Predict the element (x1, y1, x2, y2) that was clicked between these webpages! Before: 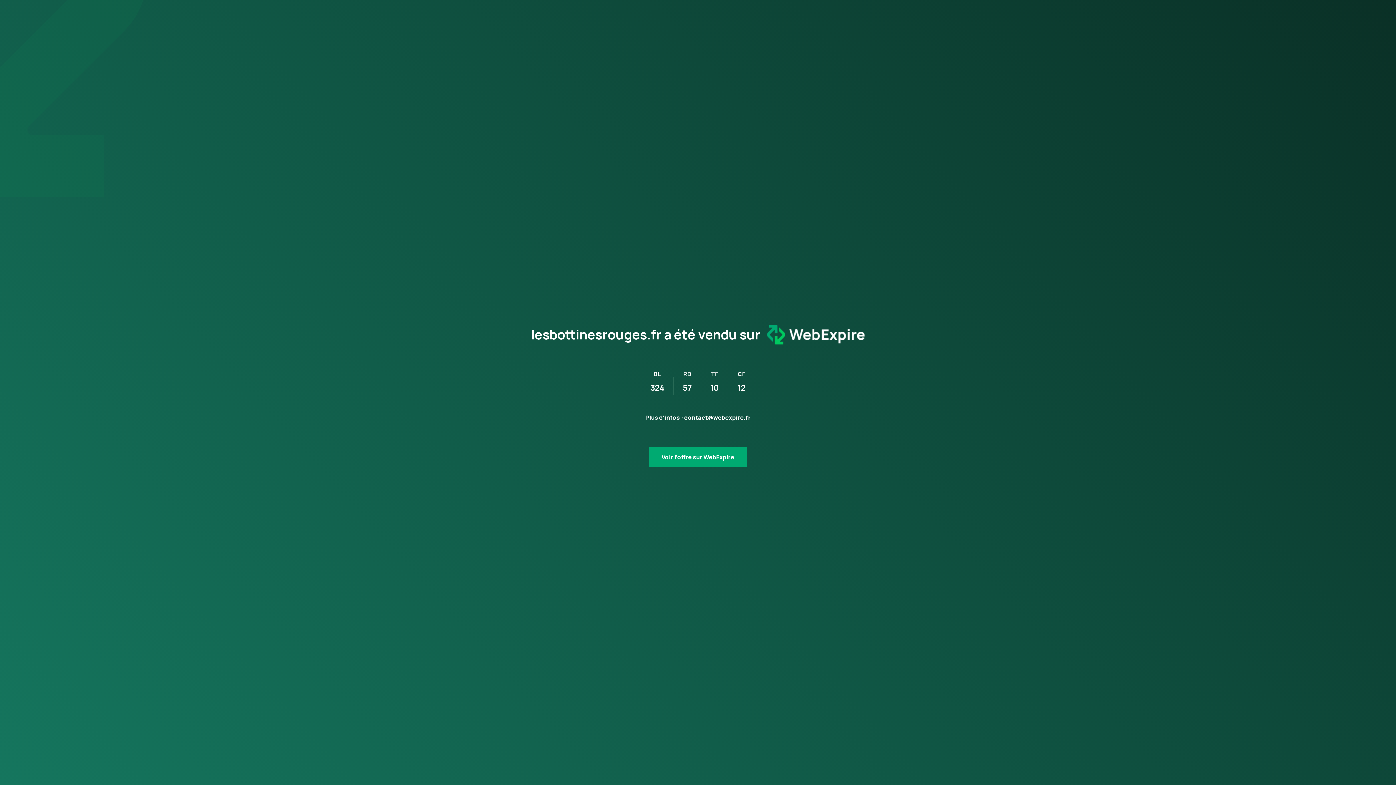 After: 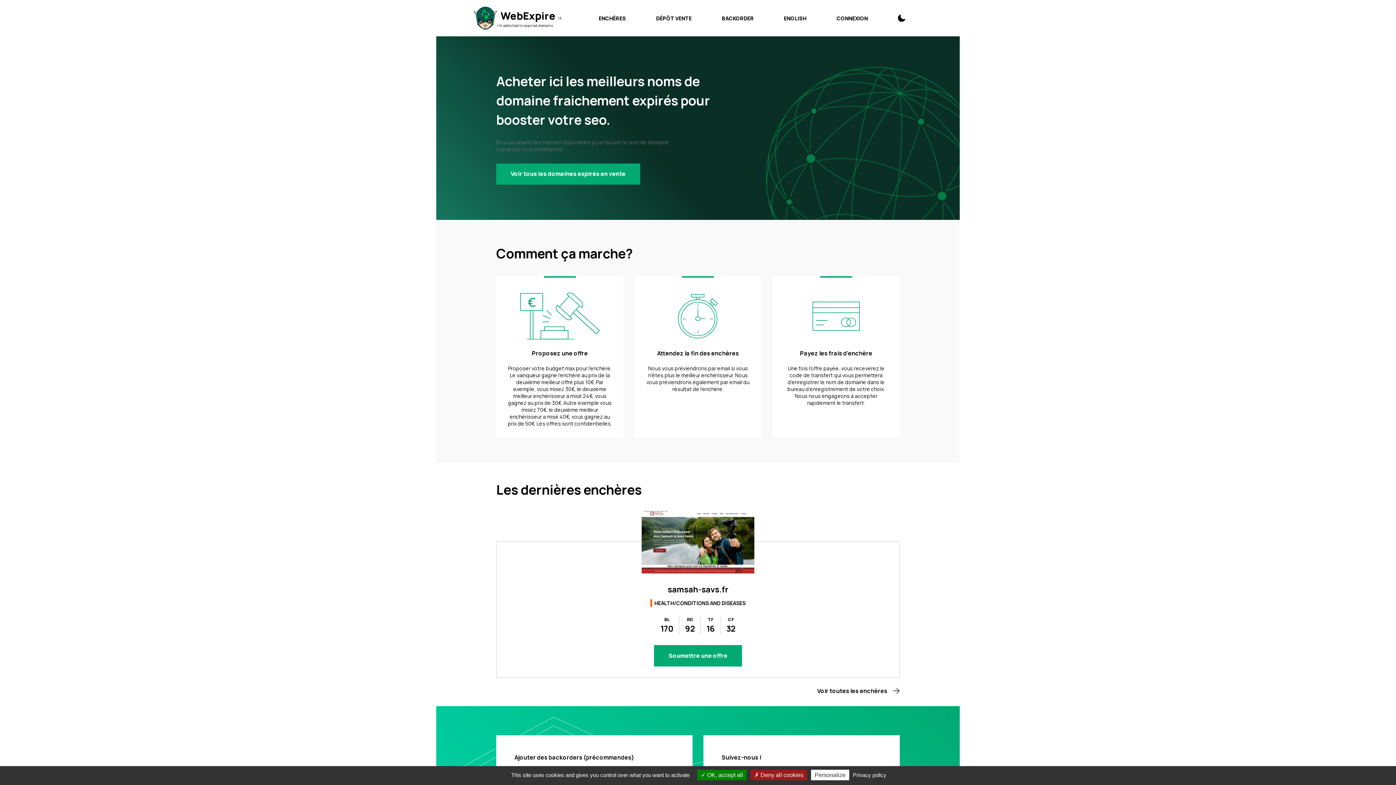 Action: bbox: (649, 447, 747, 467) label: Voir l’offre sur WebExpire